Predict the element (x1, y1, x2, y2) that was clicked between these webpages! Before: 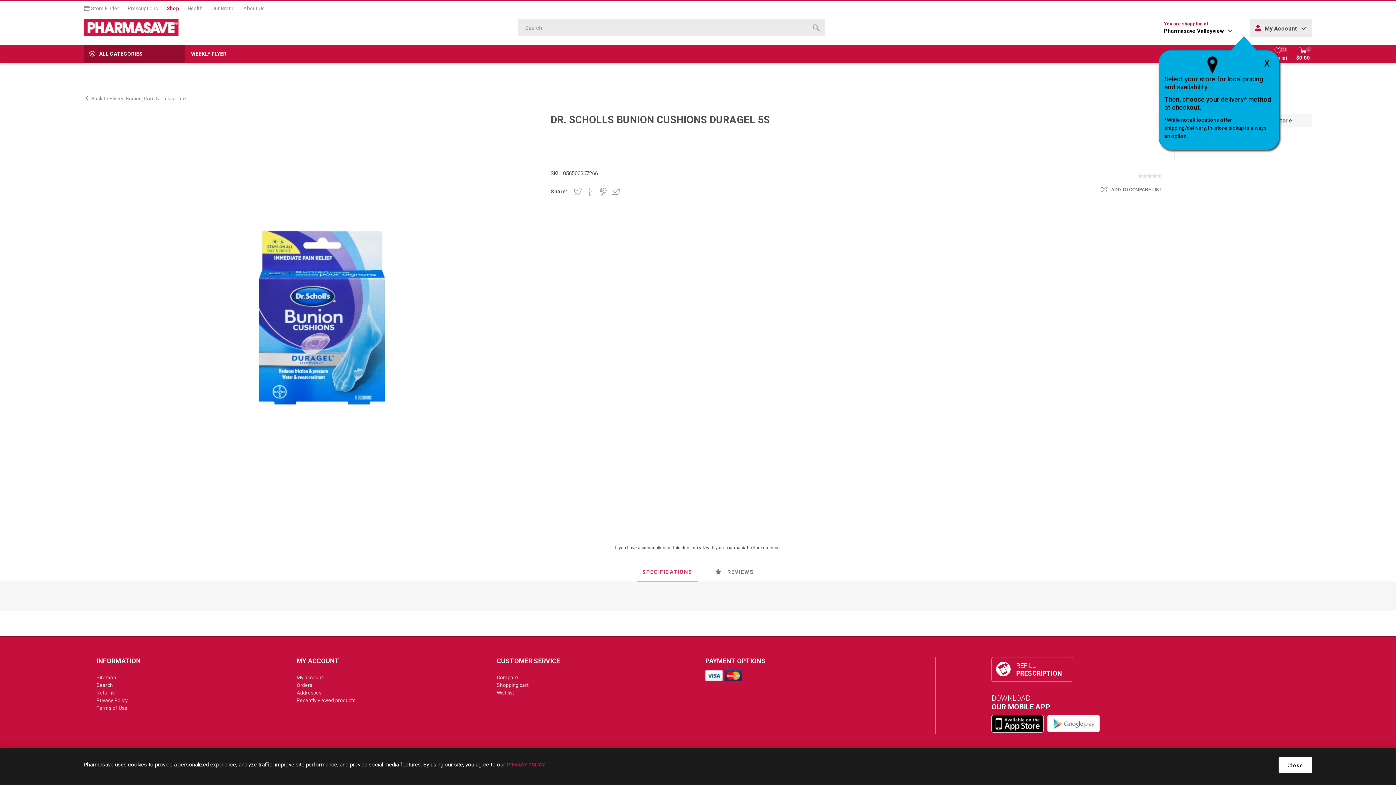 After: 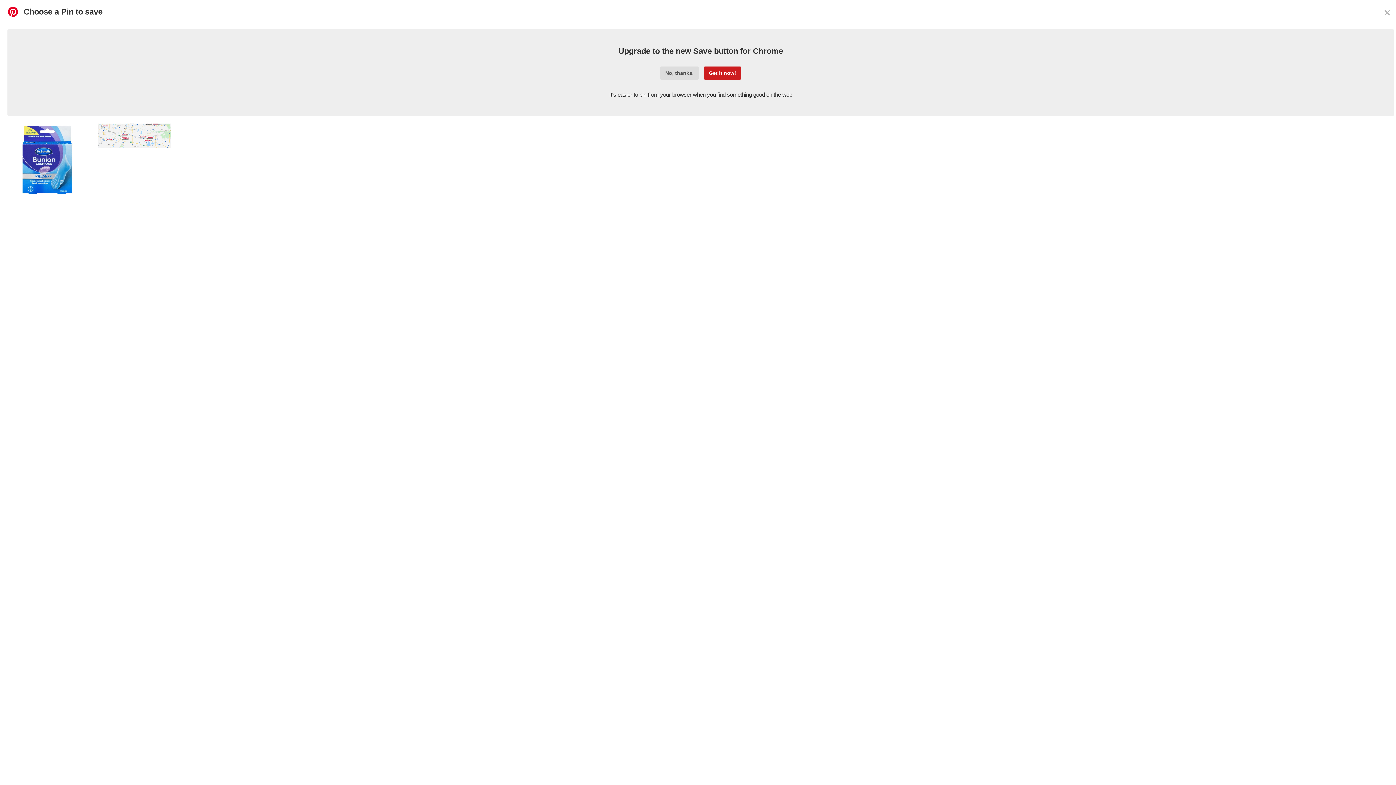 Action: label: Share on Pinterest bbox: (599, 187, 607, 195)